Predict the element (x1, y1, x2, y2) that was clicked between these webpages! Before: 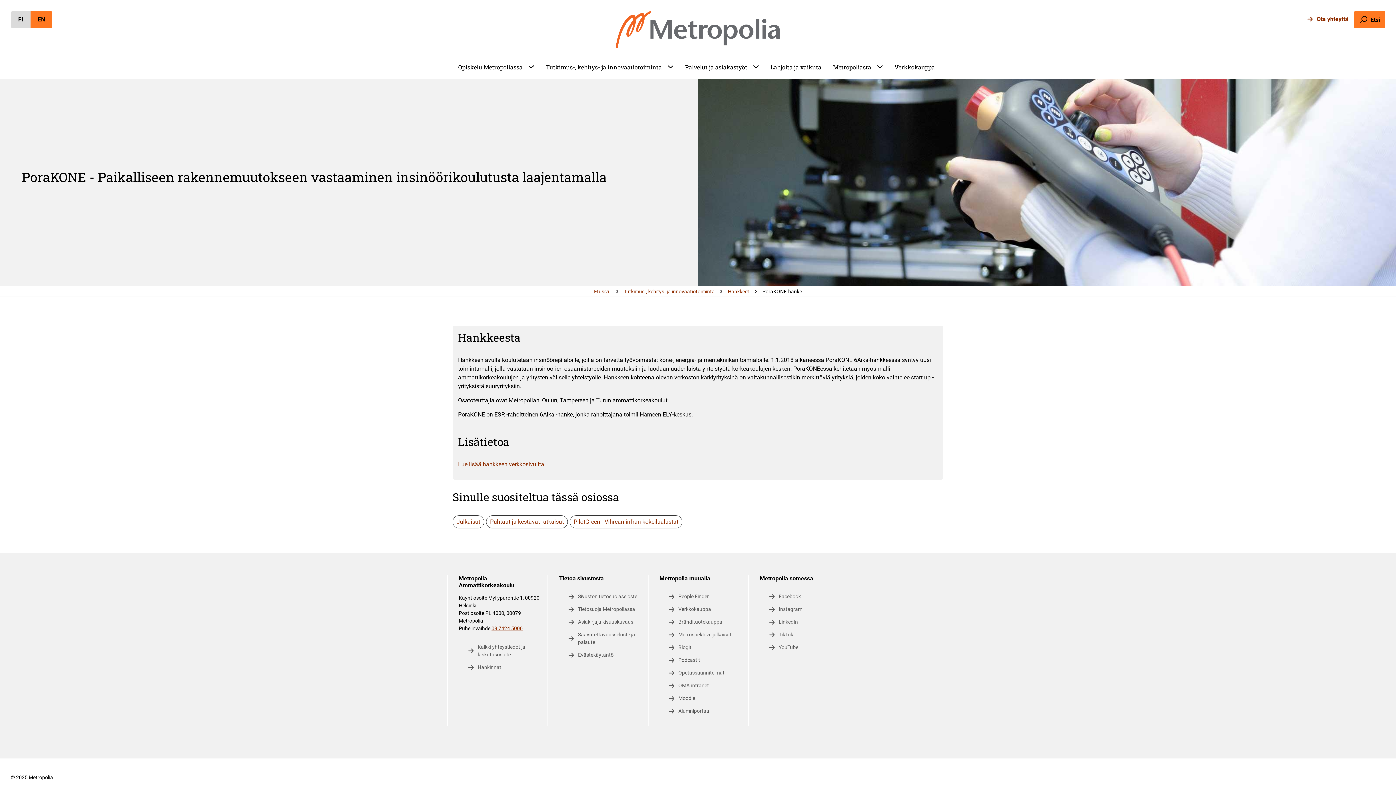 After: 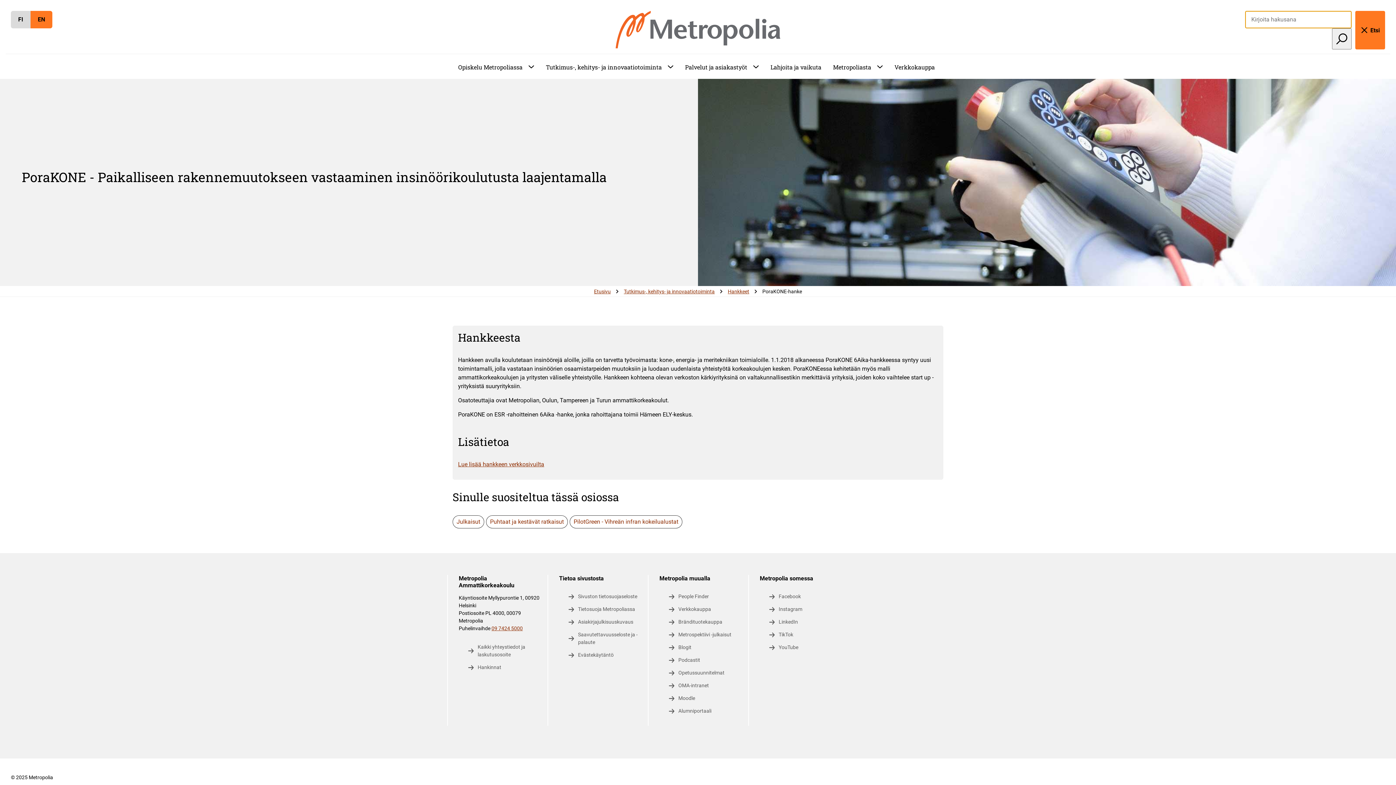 Action: bbox: (1354, 10, 1385, 28) label: Etsi